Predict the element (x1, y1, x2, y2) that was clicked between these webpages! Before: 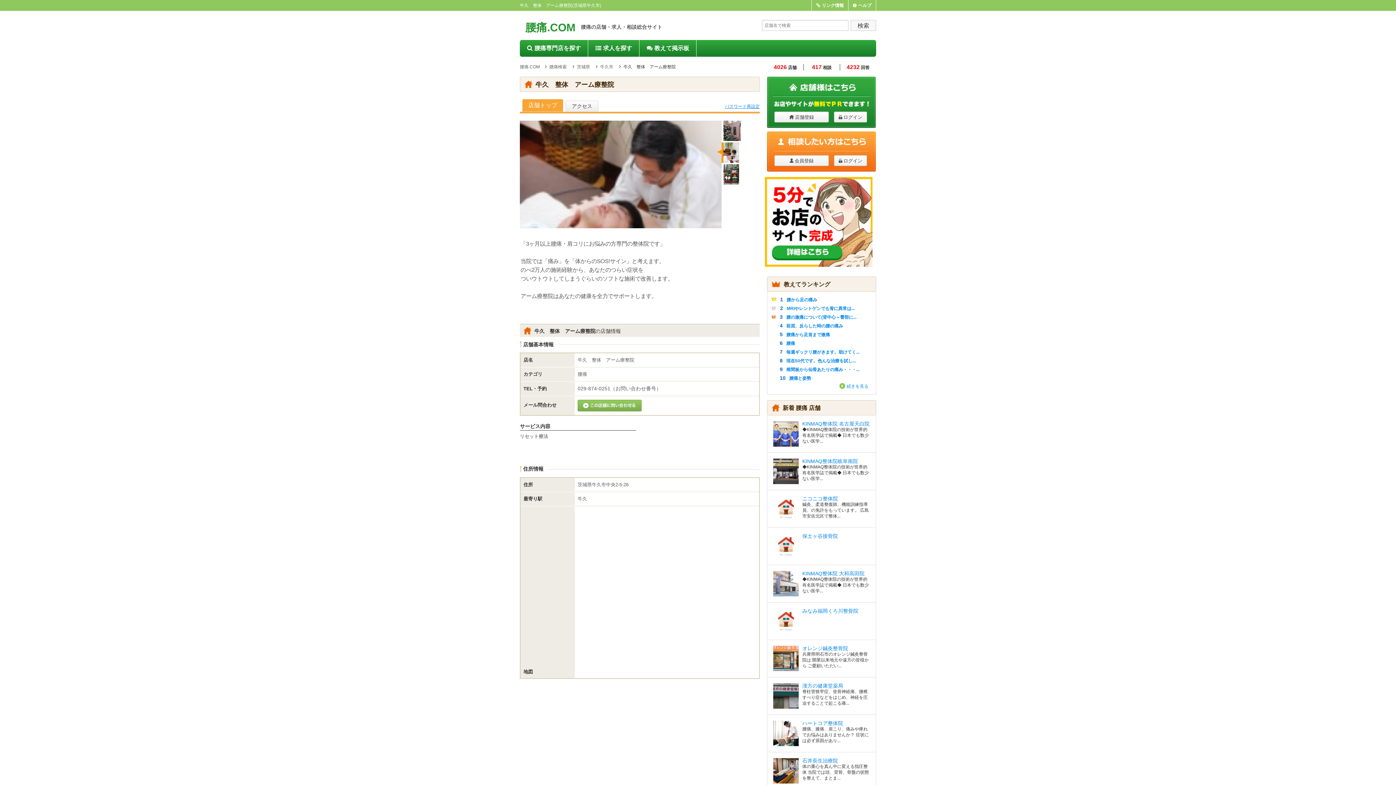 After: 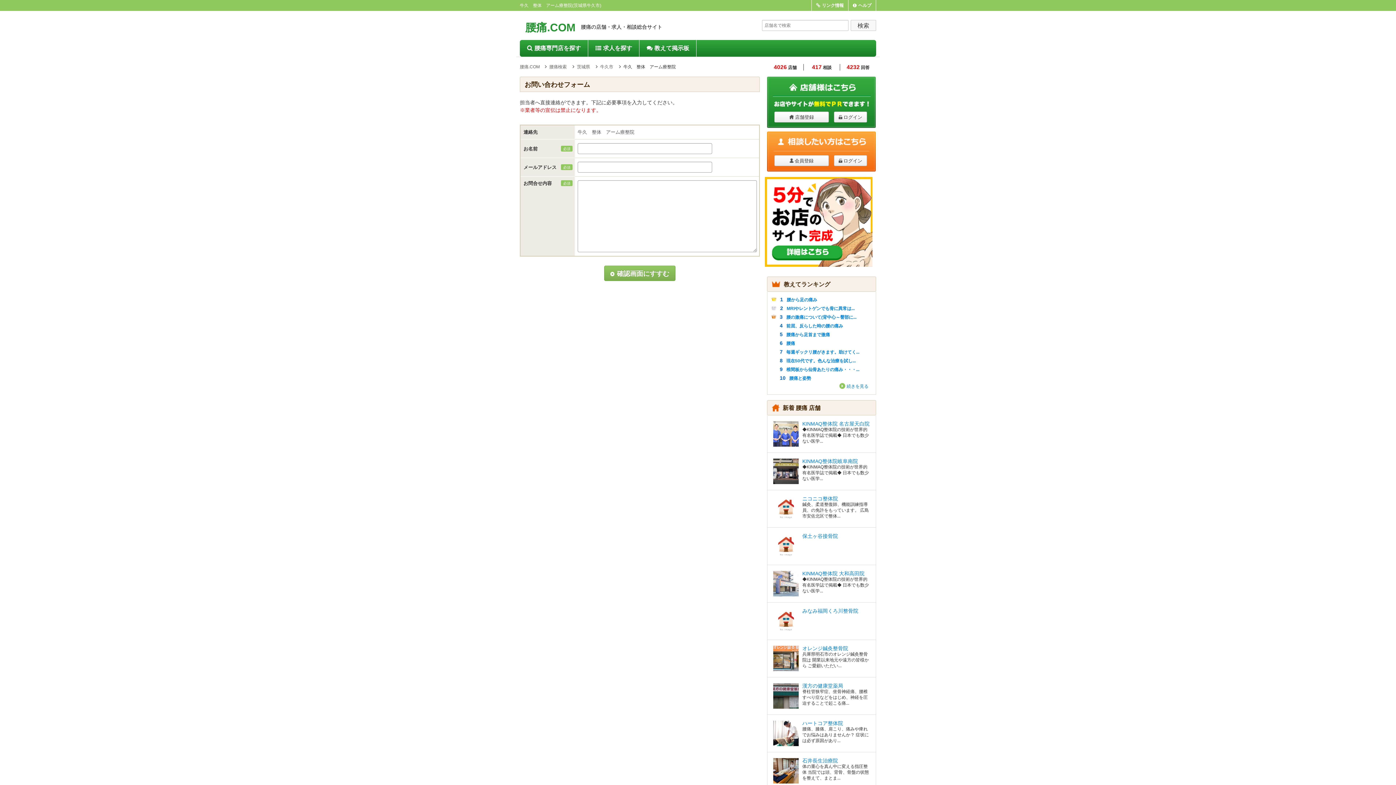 Action: bbox: (577, 402, 641, 408)